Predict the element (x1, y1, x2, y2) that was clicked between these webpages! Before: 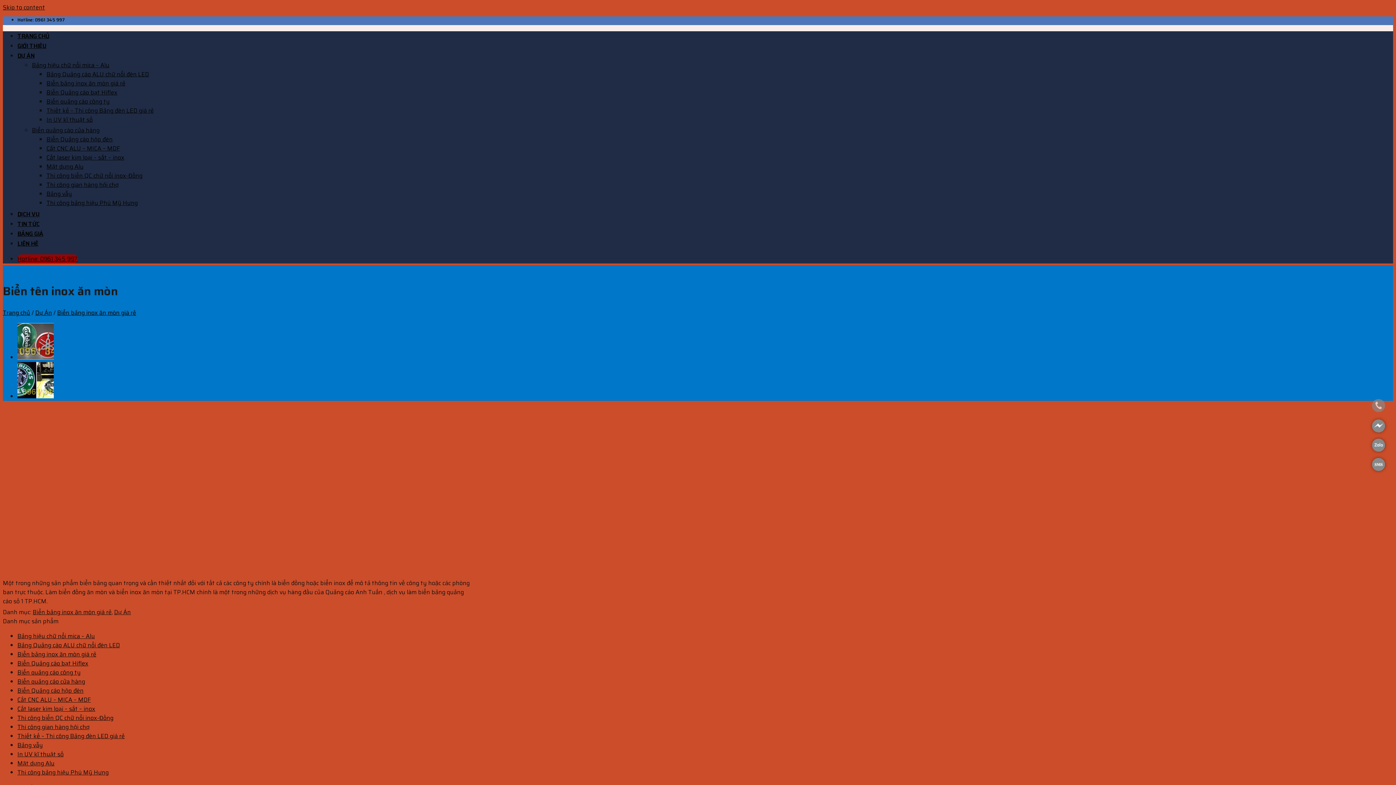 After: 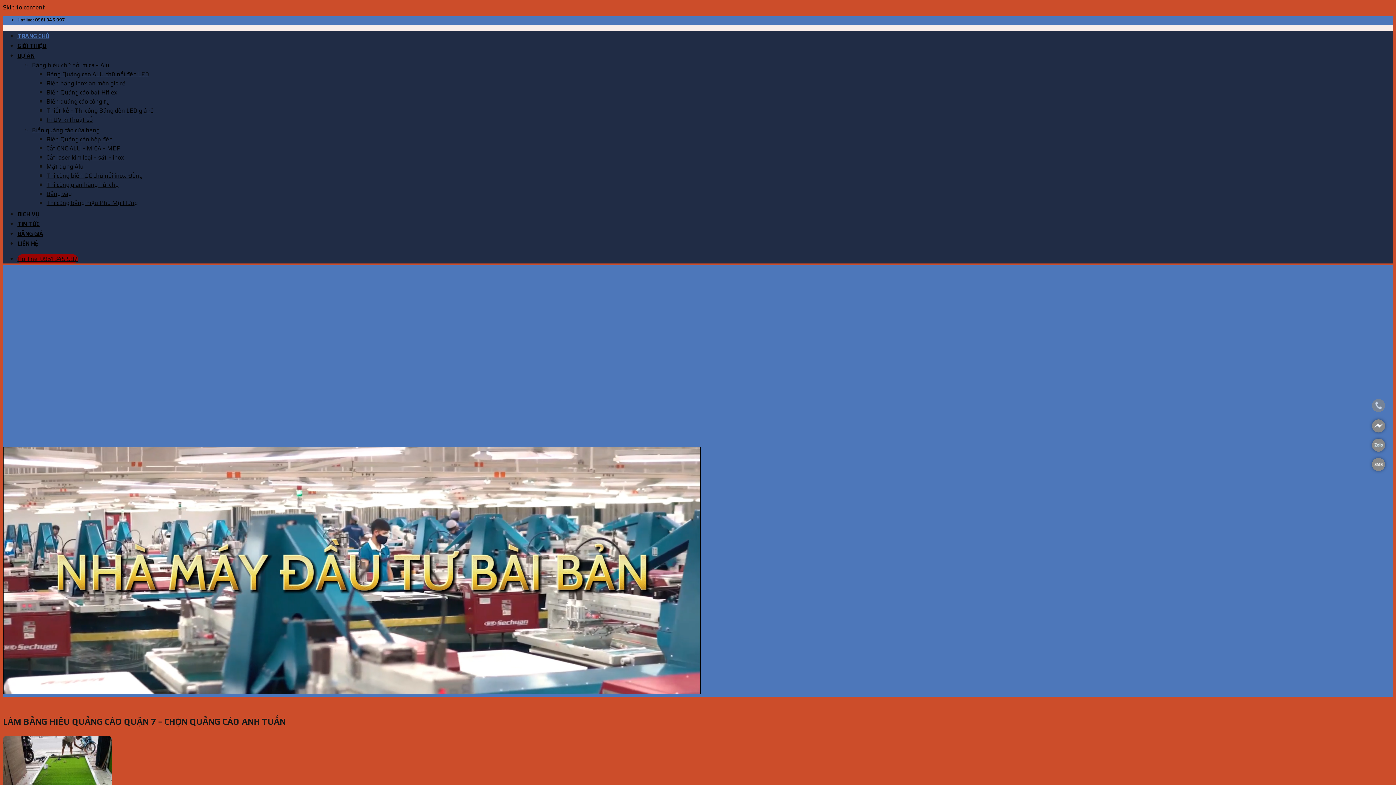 Action: label: Trang chủ bbox: (2, 308, 30, 317)